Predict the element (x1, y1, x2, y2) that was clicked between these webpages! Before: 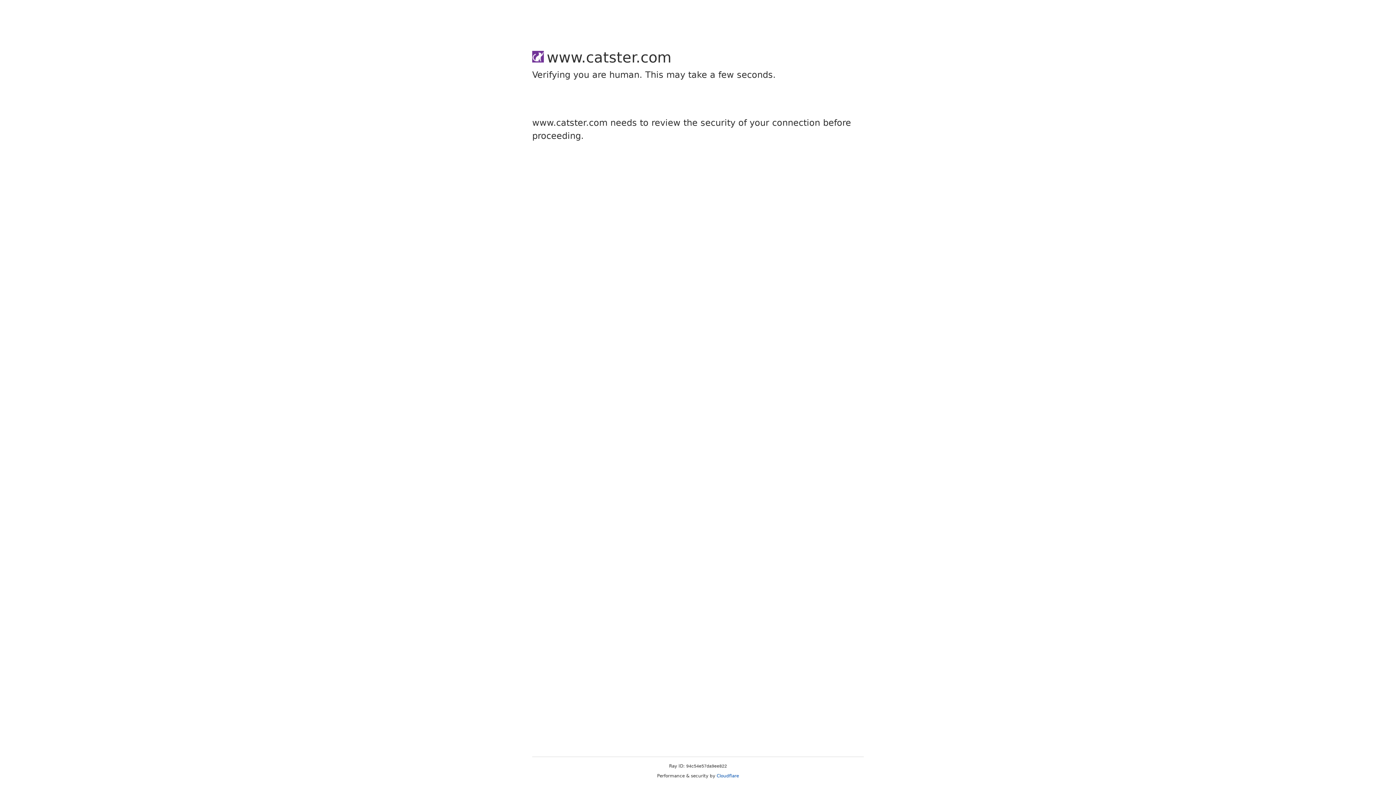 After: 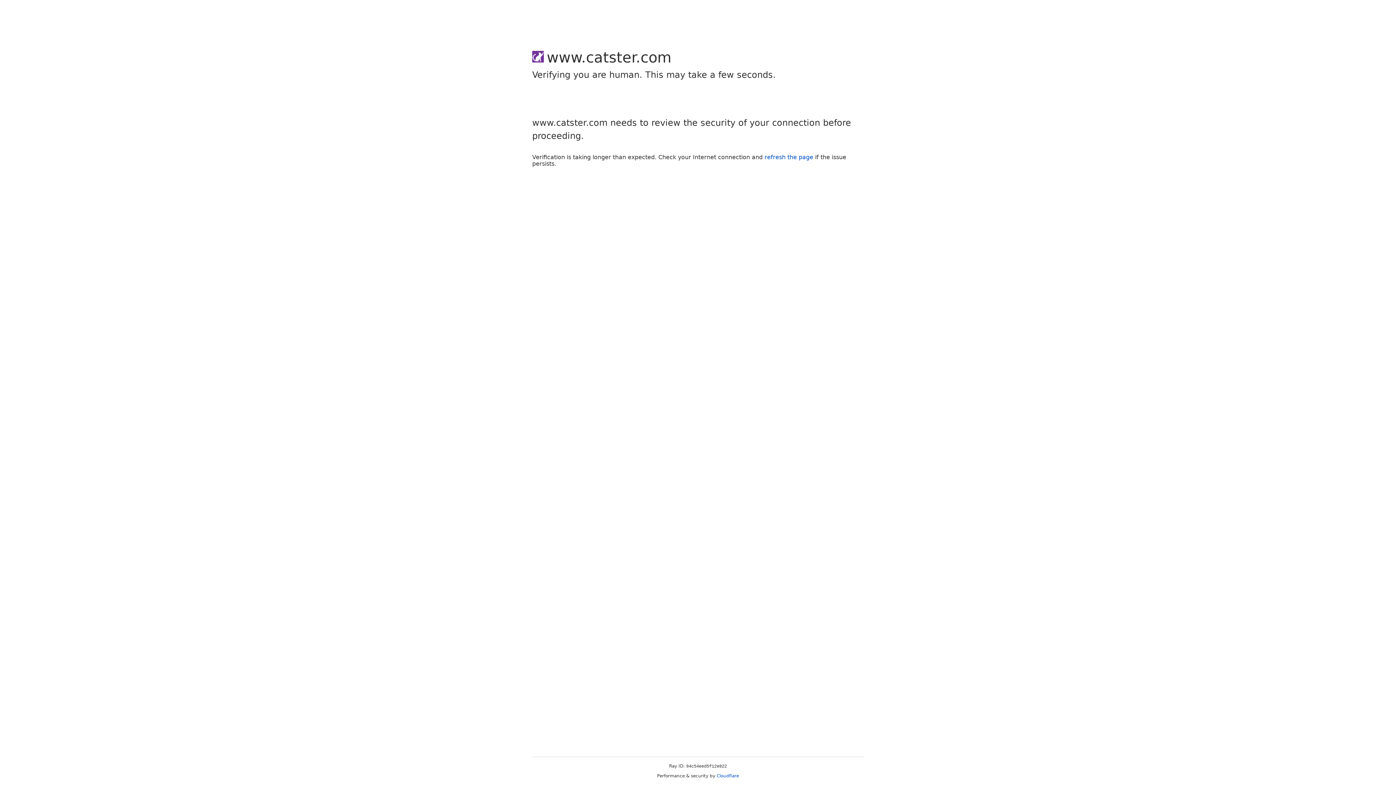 Action: bbox: (716, 773, 739, 778) label: Cloudflare